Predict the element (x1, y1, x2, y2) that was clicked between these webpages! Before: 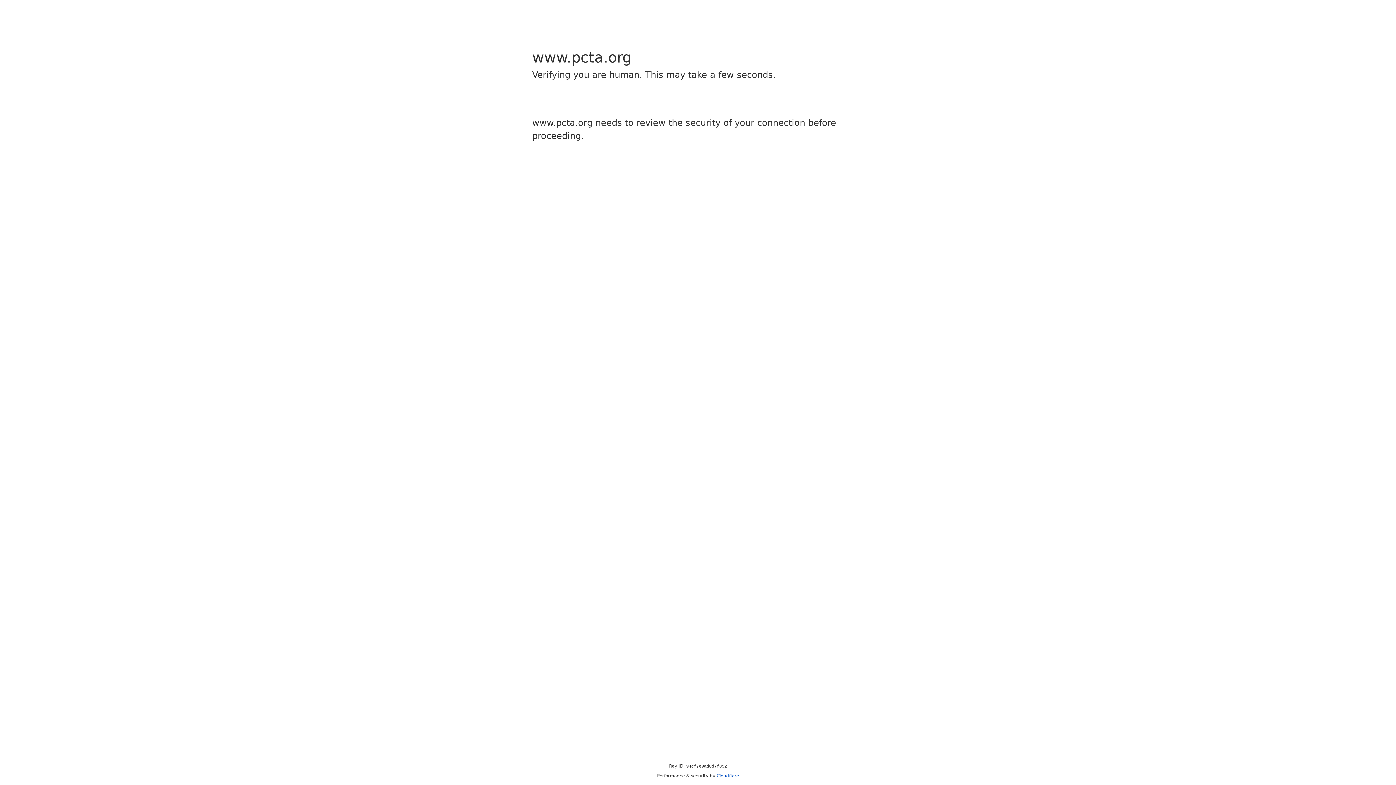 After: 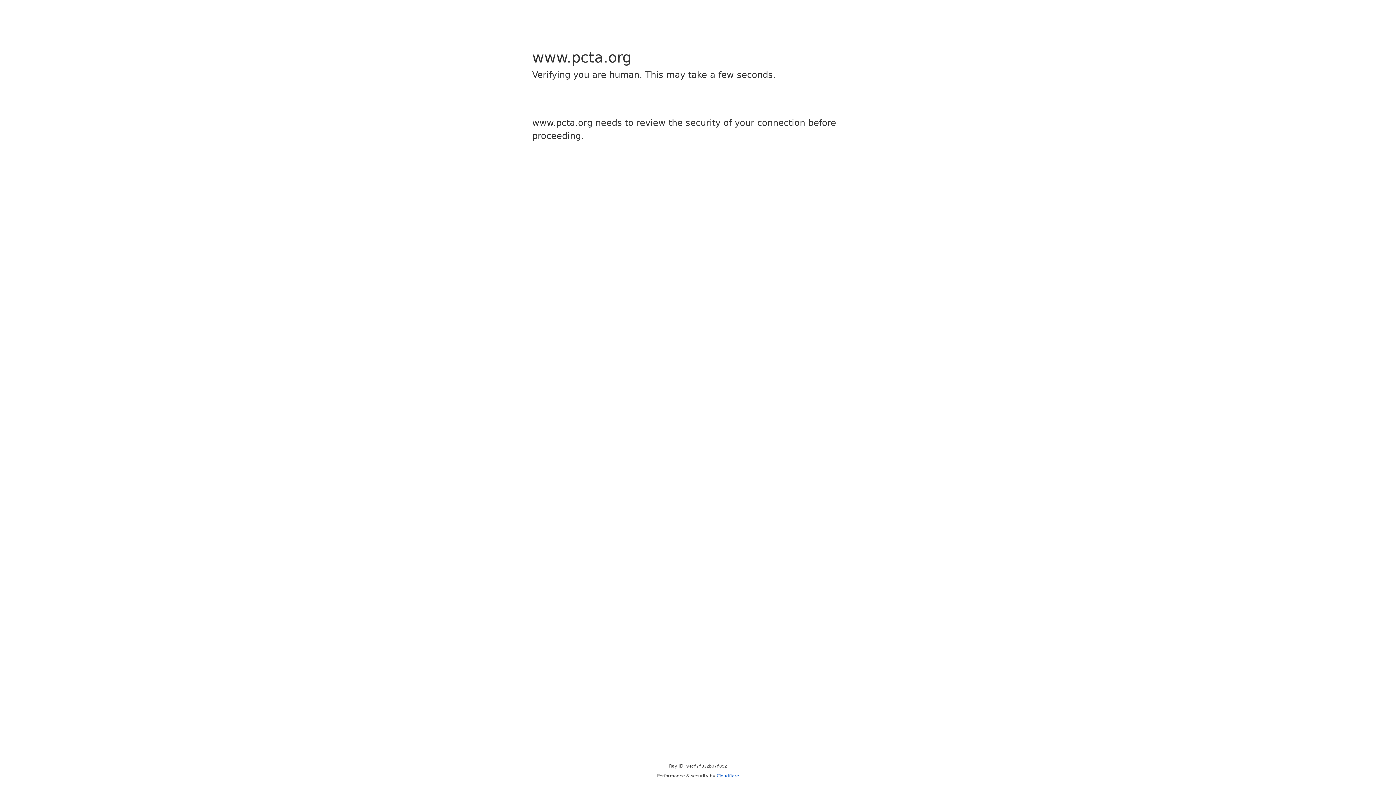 Action: bbox: (716, 773, 739, 778) label: Cloudflare